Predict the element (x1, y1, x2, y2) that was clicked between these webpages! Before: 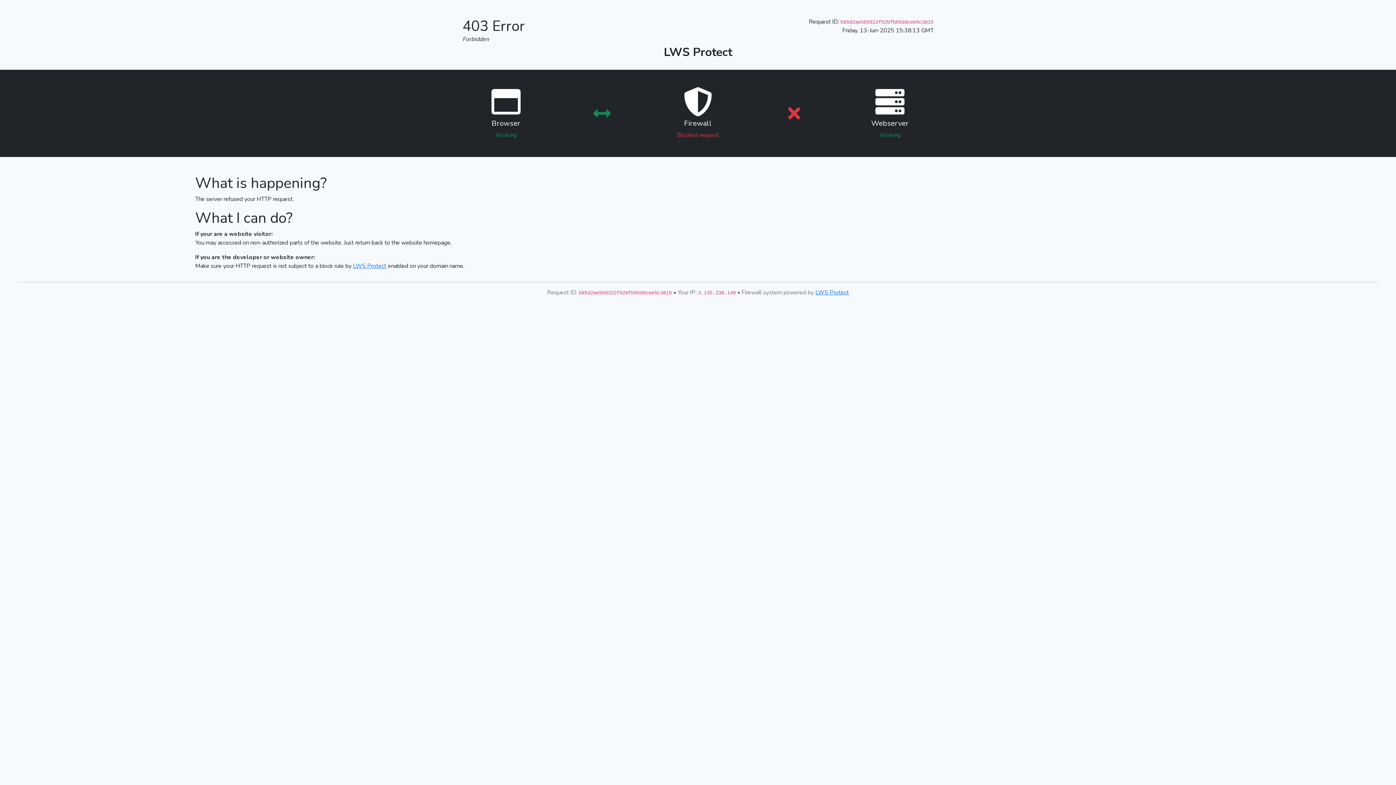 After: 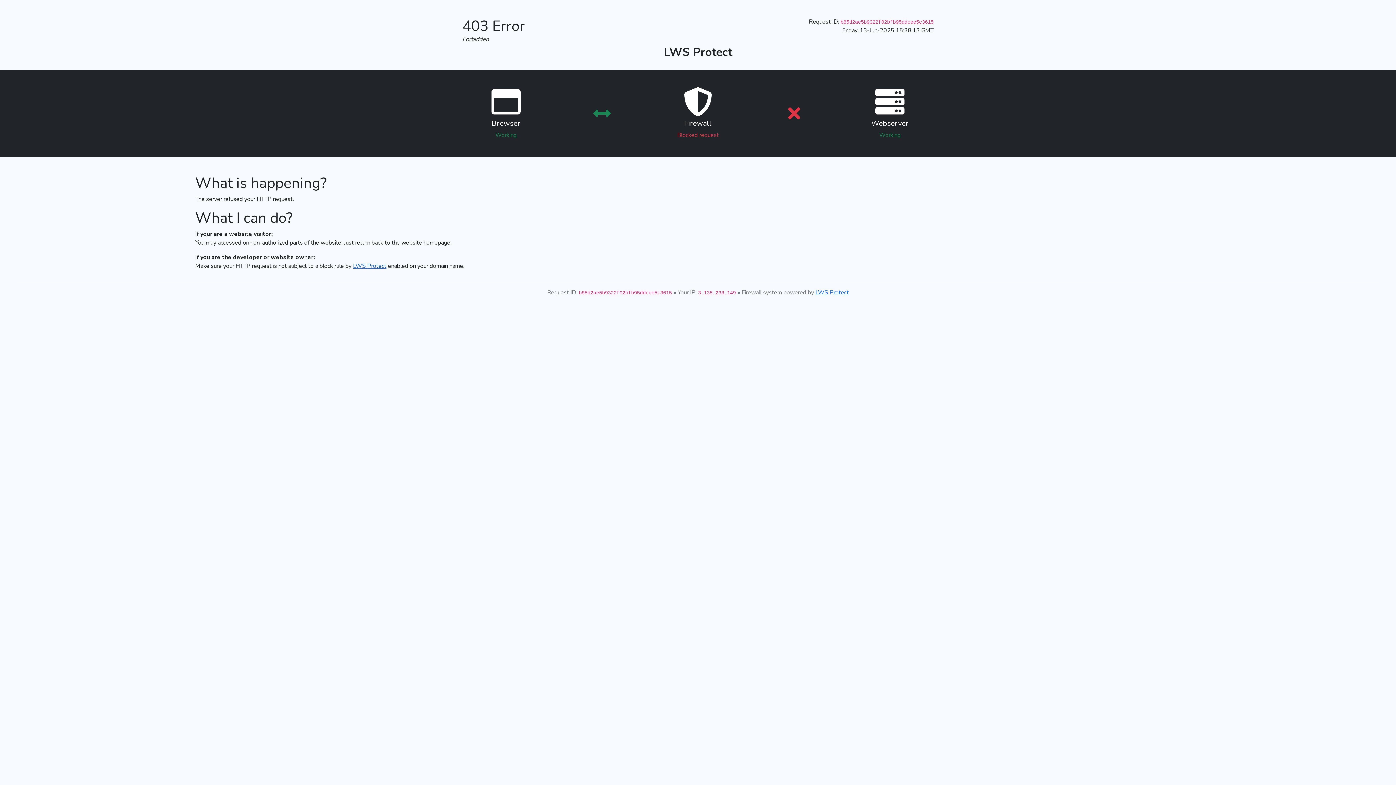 Action: label: LWS Protect bbox: (353, 262, 386, 270)